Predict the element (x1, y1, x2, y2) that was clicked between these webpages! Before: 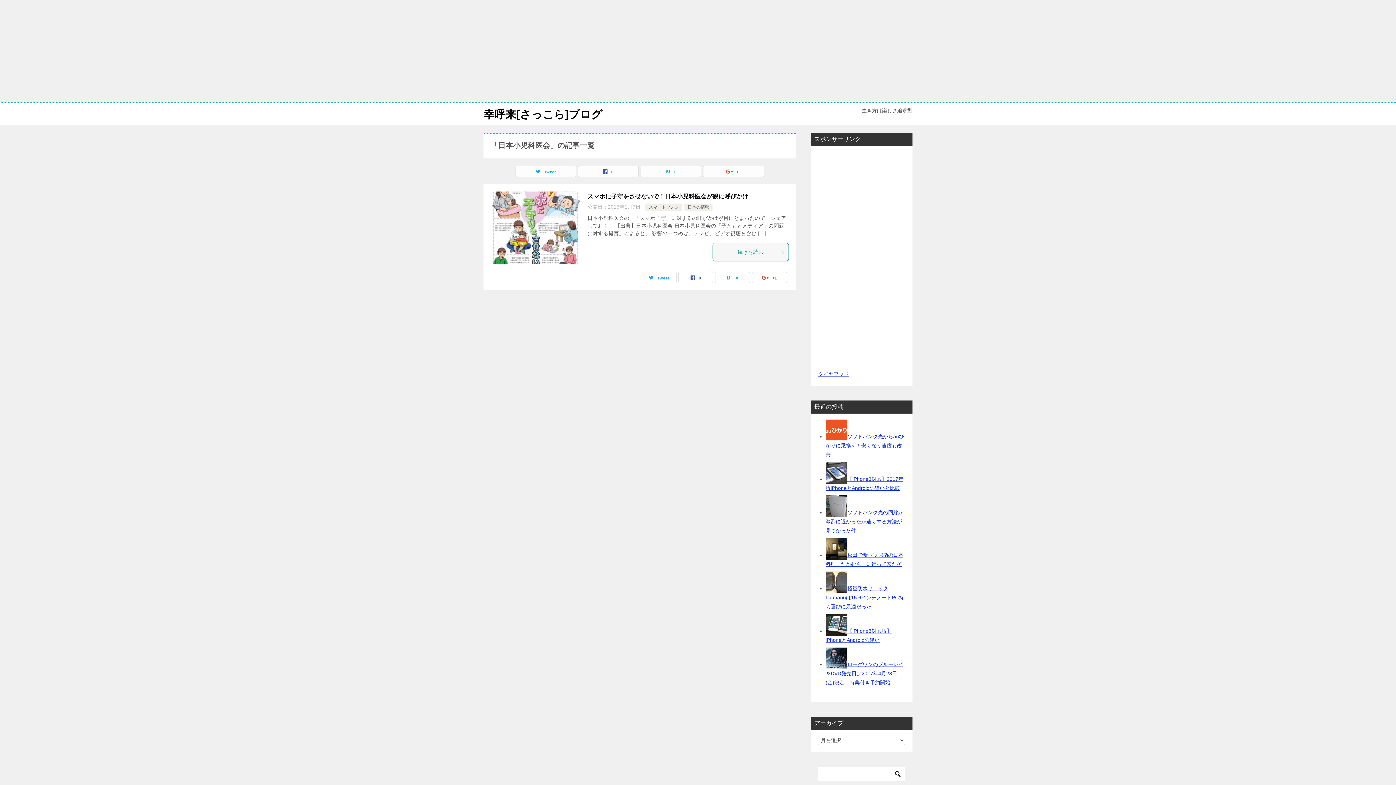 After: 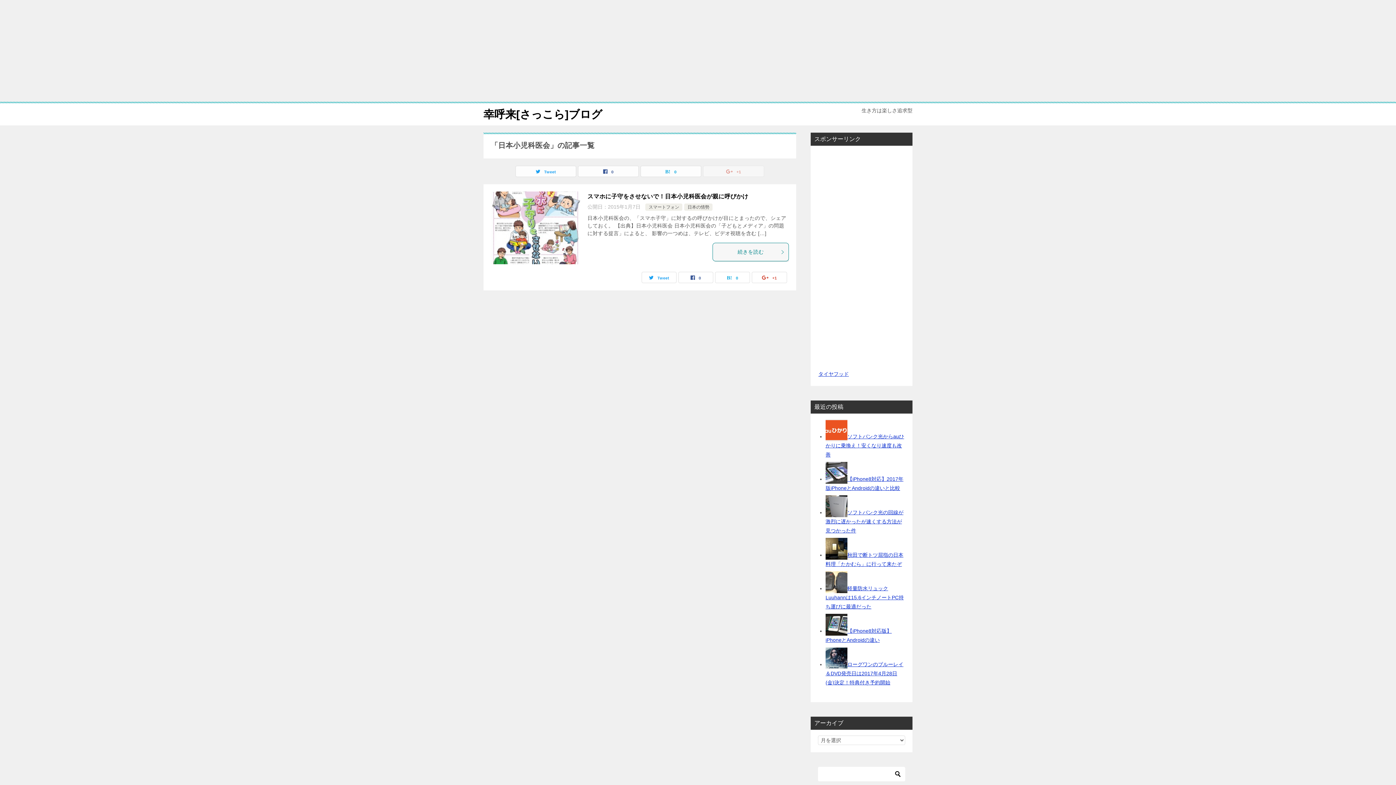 Action: bbox: (703, 166, 764, 176) label: +1